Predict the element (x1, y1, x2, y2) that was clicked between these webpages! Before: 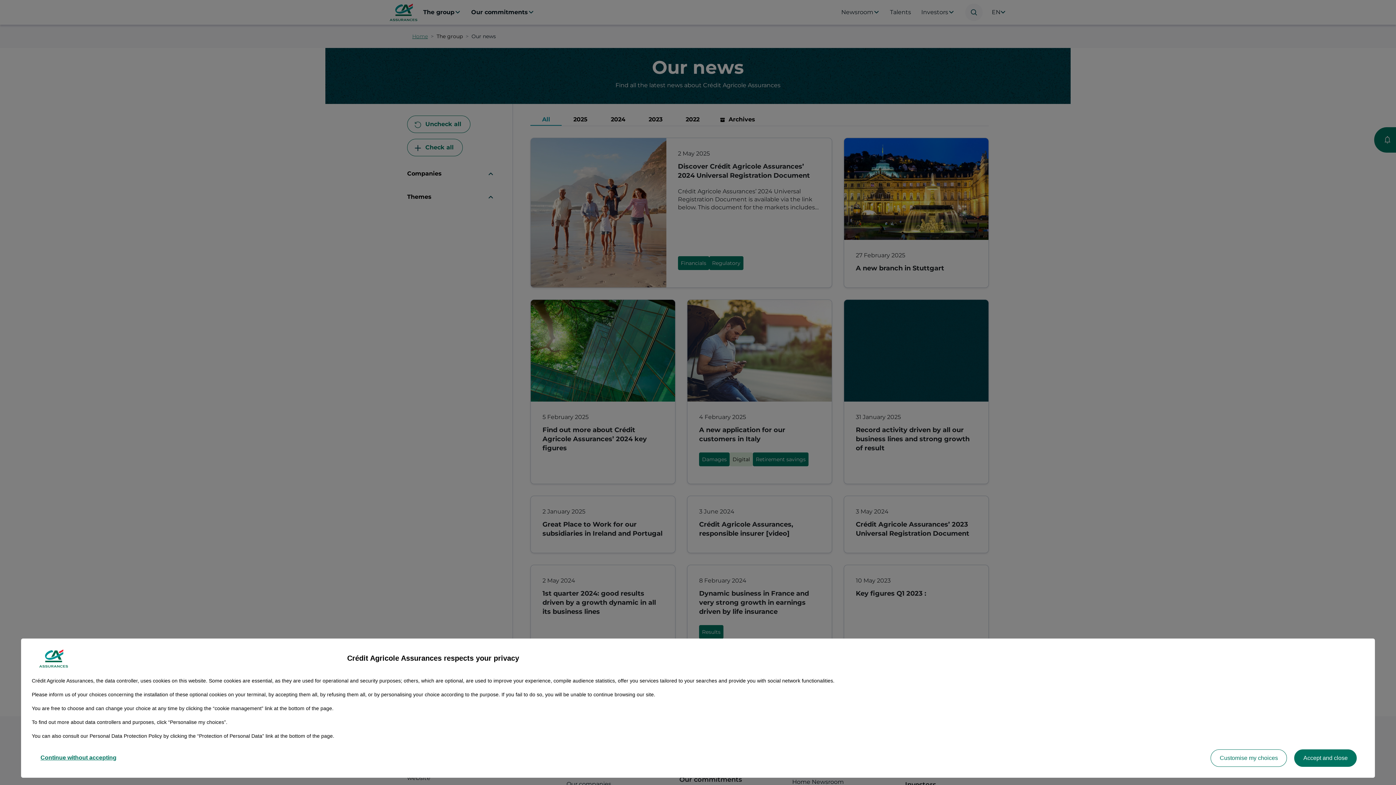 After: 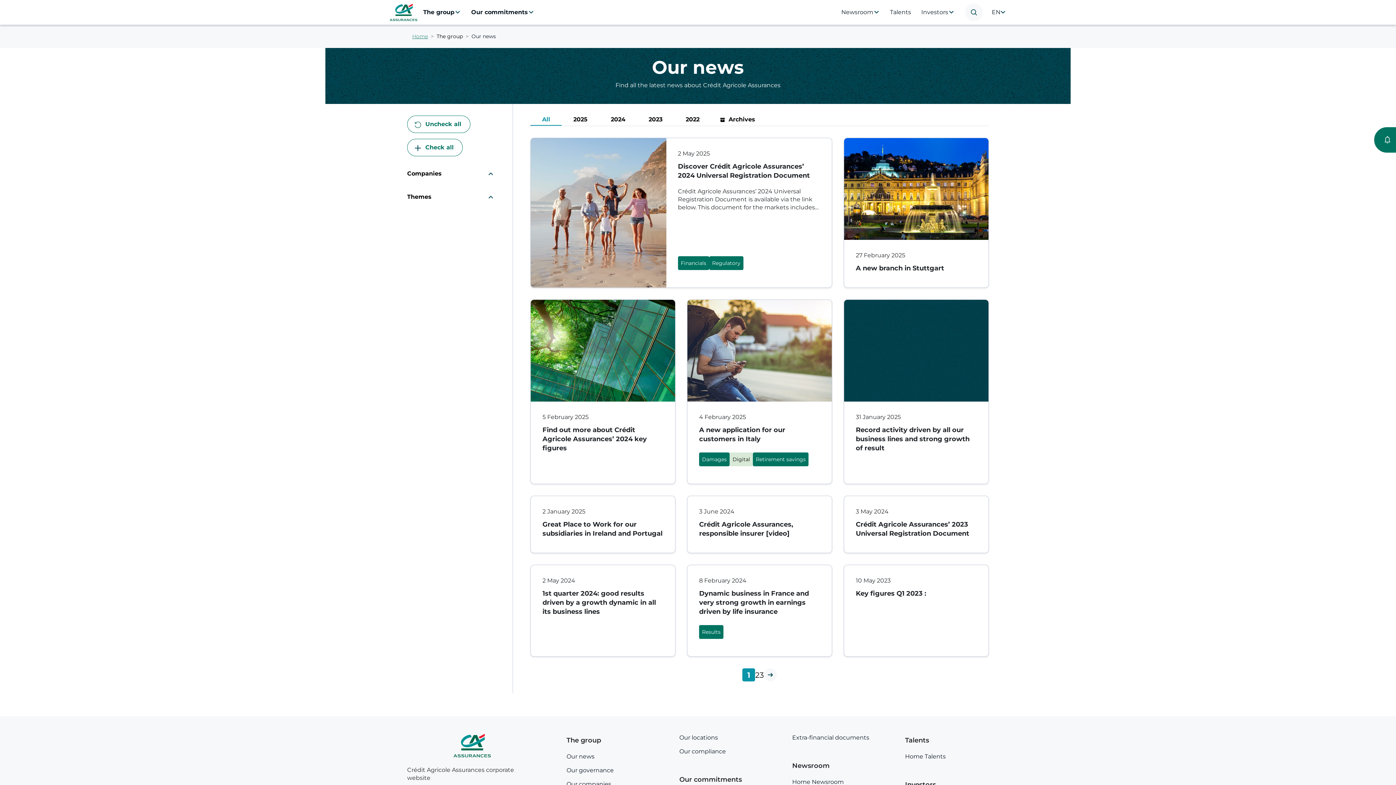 Action: bbox: (1294, 749, 1357, 767) label: Accept and close